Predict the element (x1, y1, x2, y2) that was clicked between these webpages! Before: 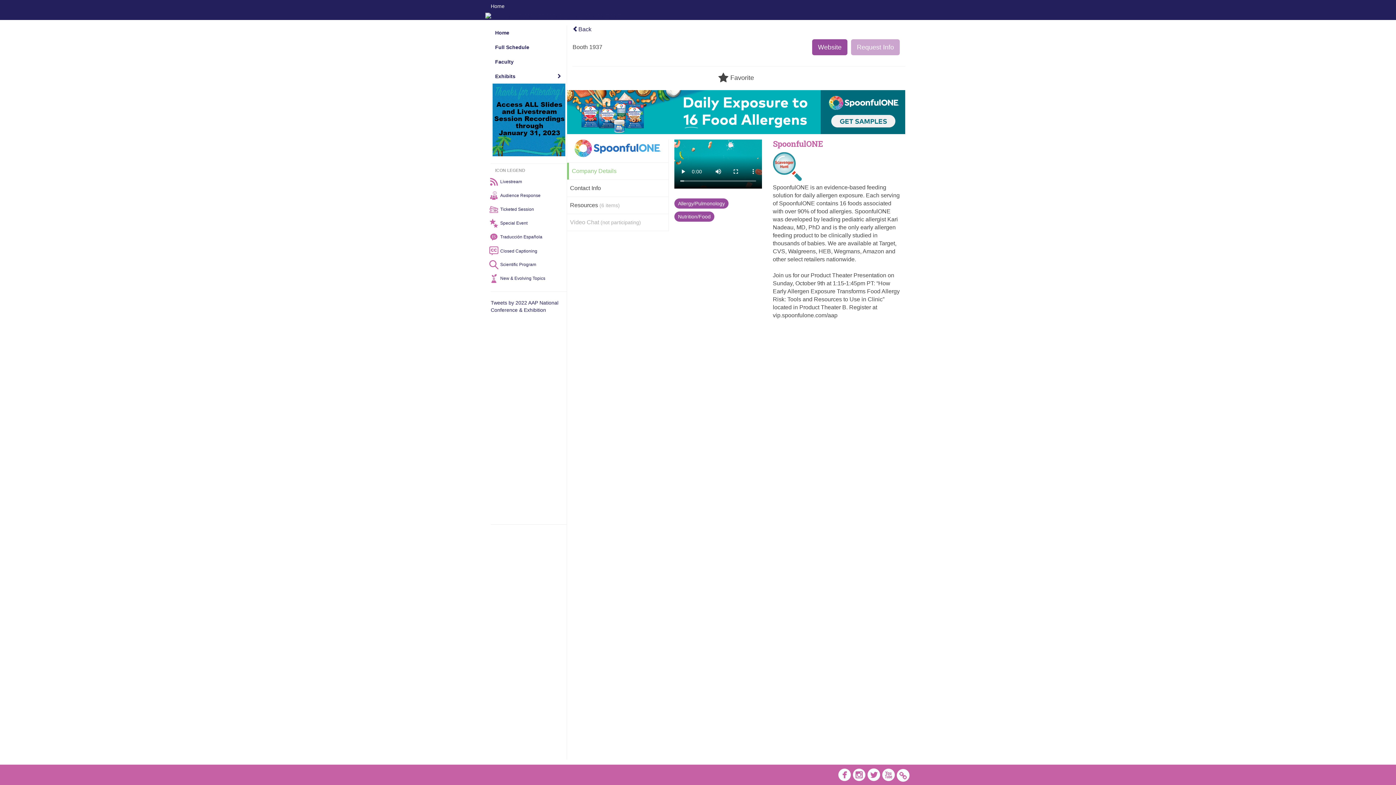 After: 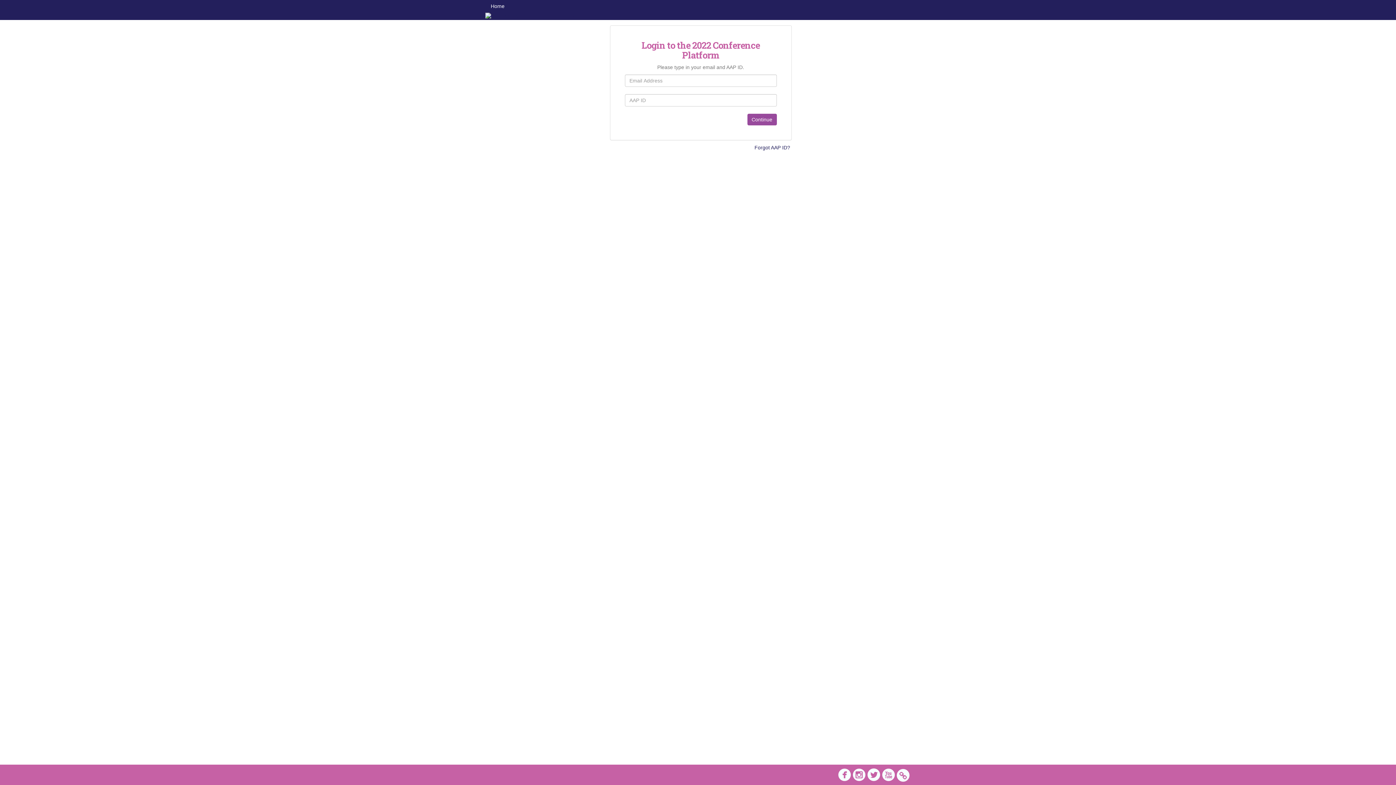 Action: bbox: (851, 39, 900, 55) label: Request Info